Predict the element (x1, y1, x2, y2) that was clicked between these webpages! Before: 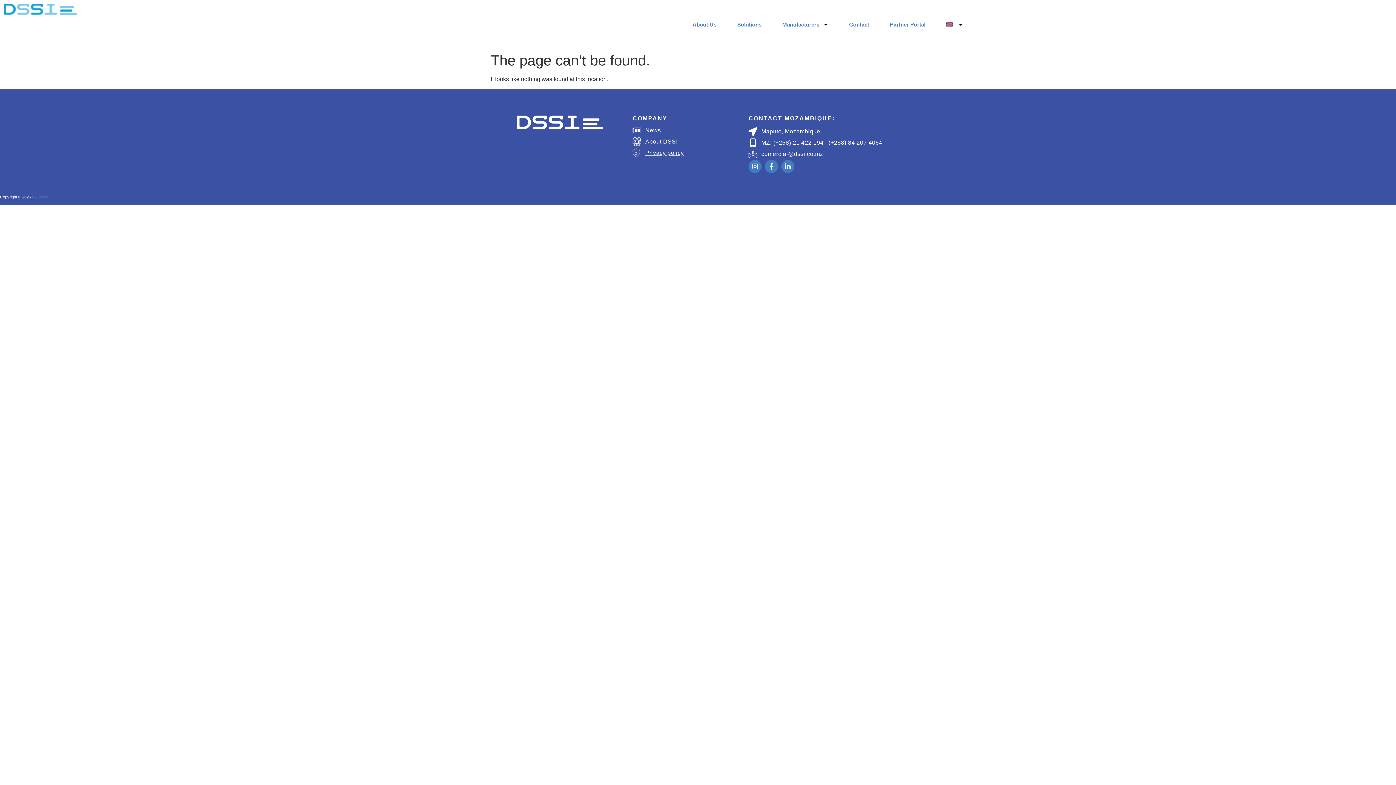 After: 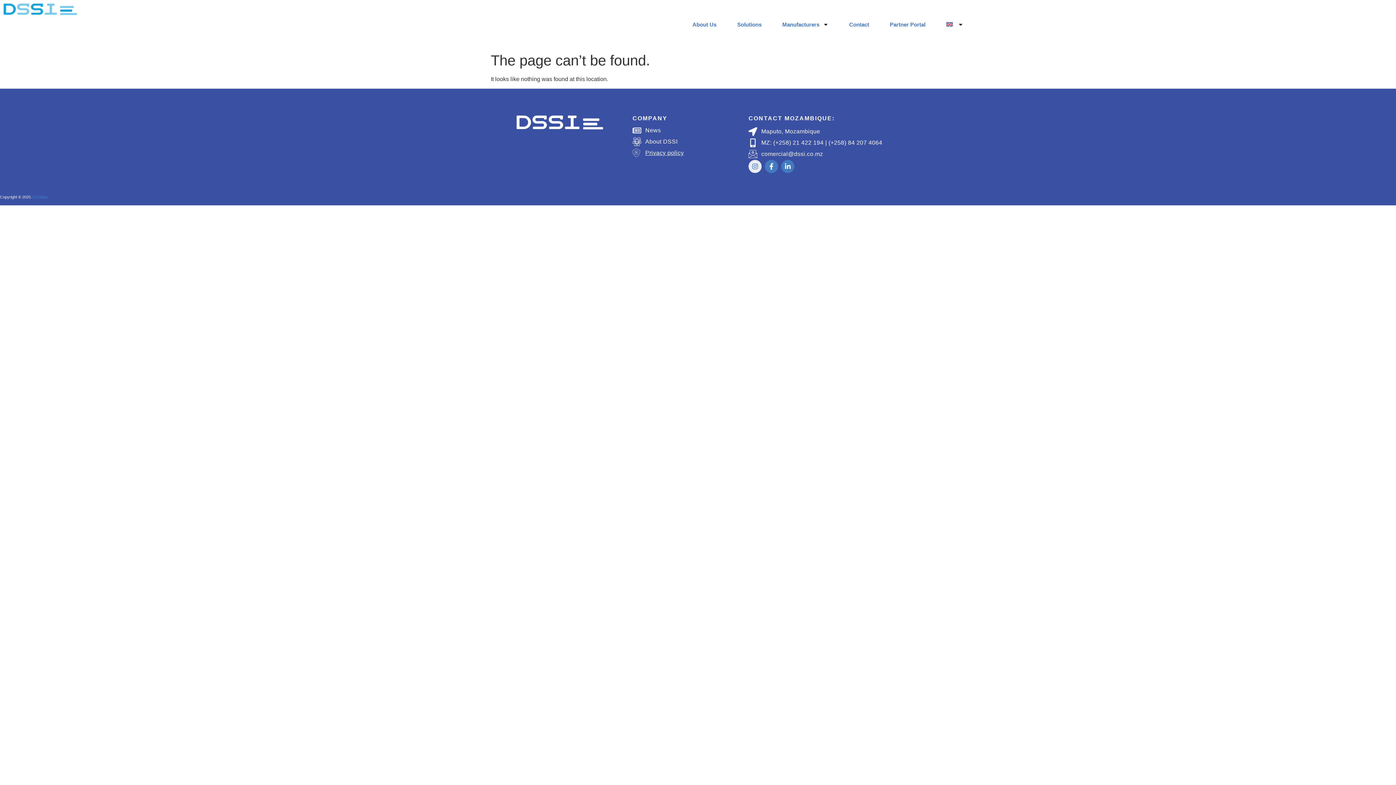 Action: label: Instagram bbox: (748, 160, 761, 173)